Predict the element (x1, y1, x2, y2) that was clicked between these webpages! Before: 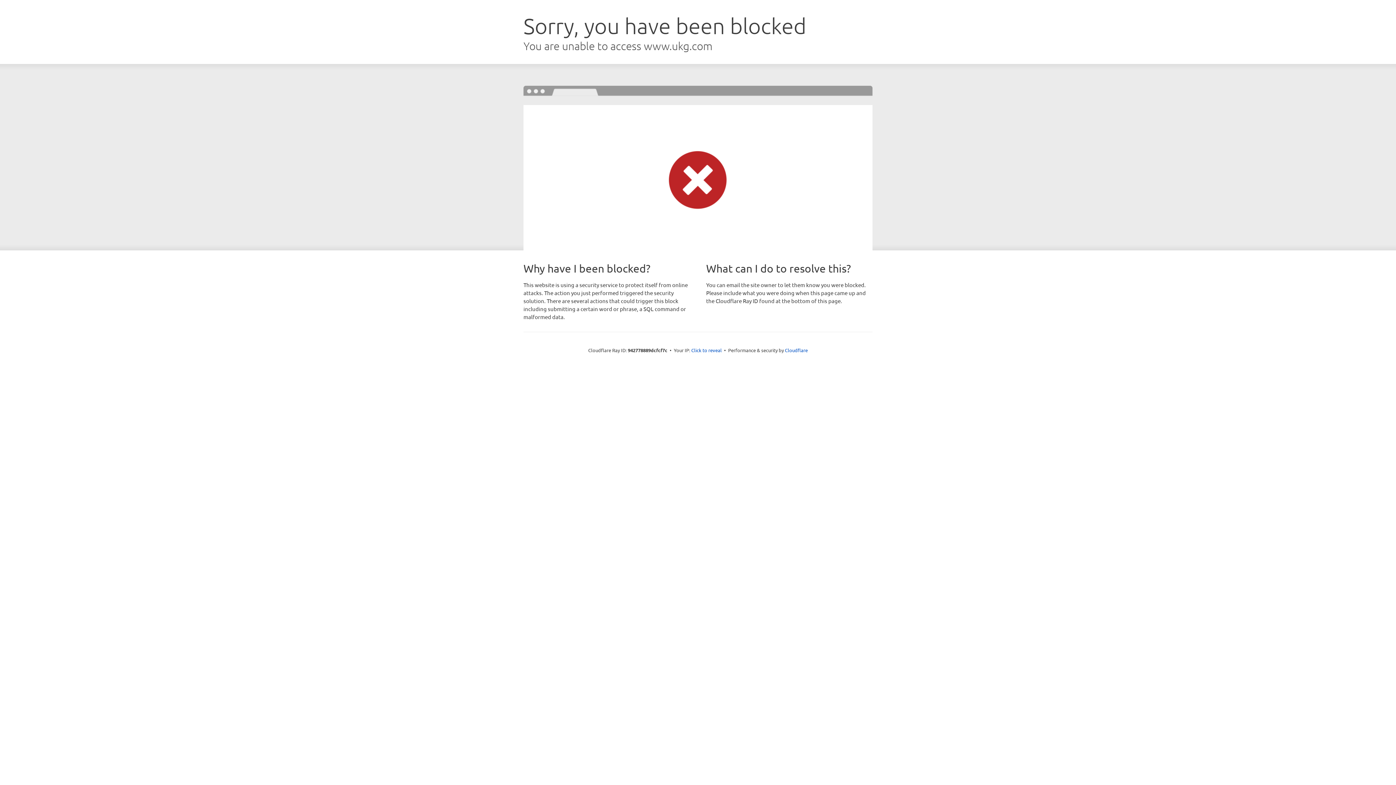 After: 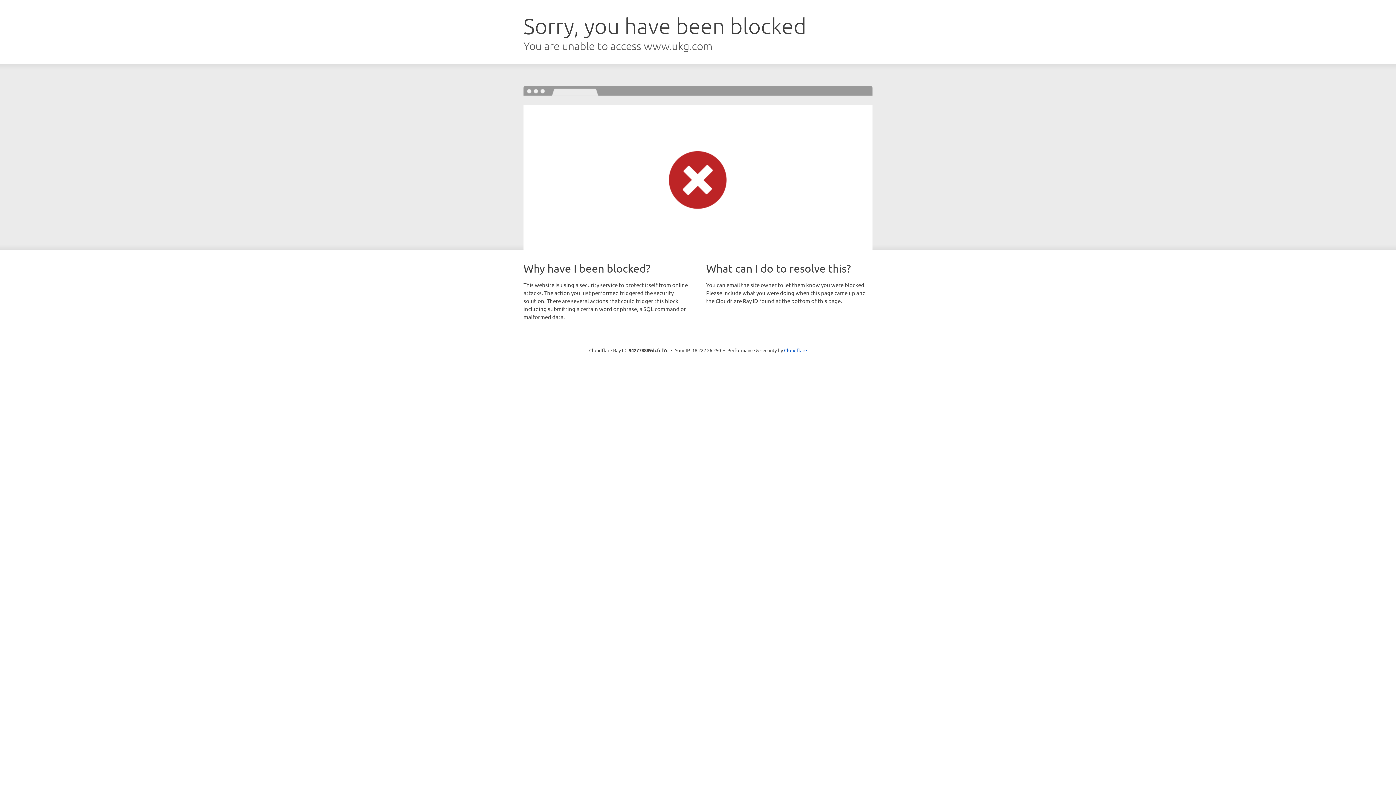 Action: bbox: (691, 346, 722, 353) label: Click to reveal